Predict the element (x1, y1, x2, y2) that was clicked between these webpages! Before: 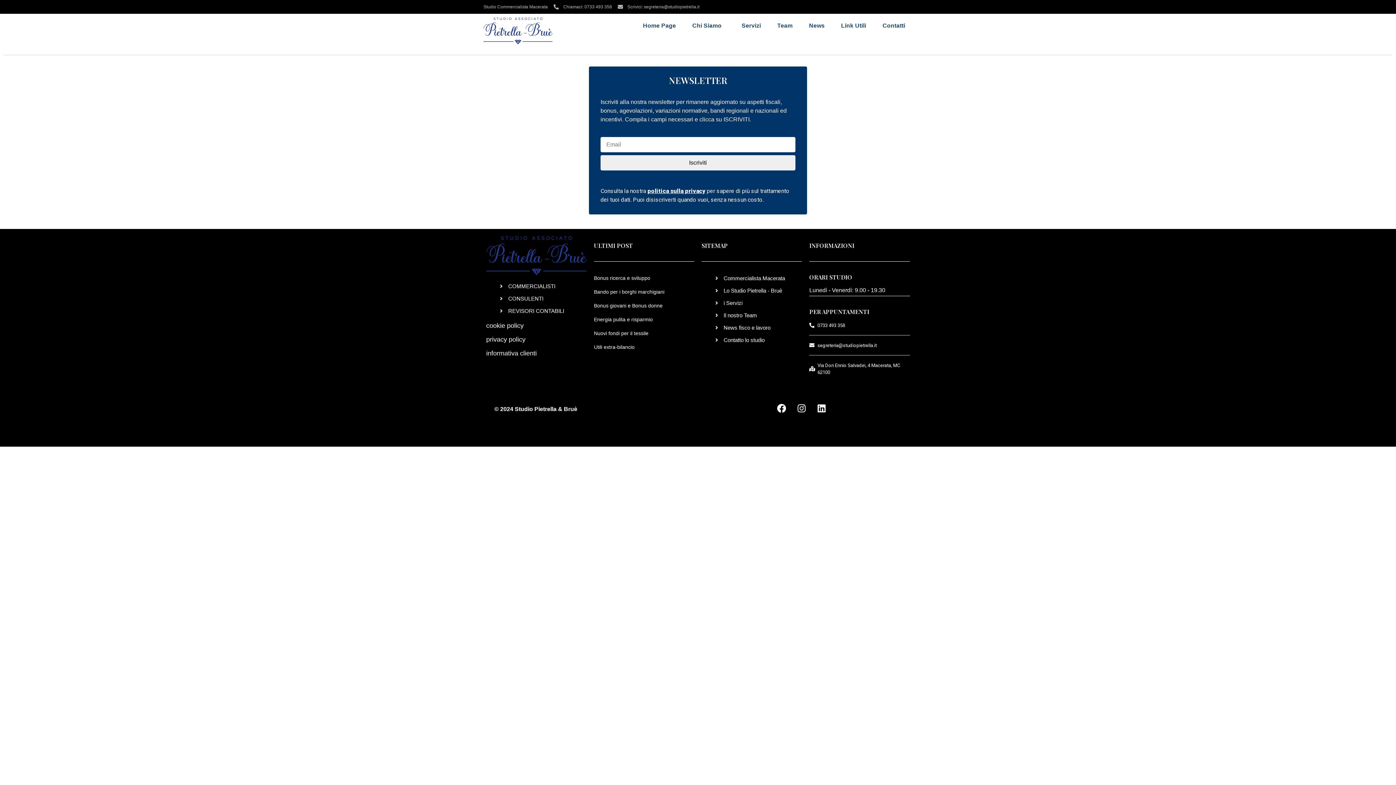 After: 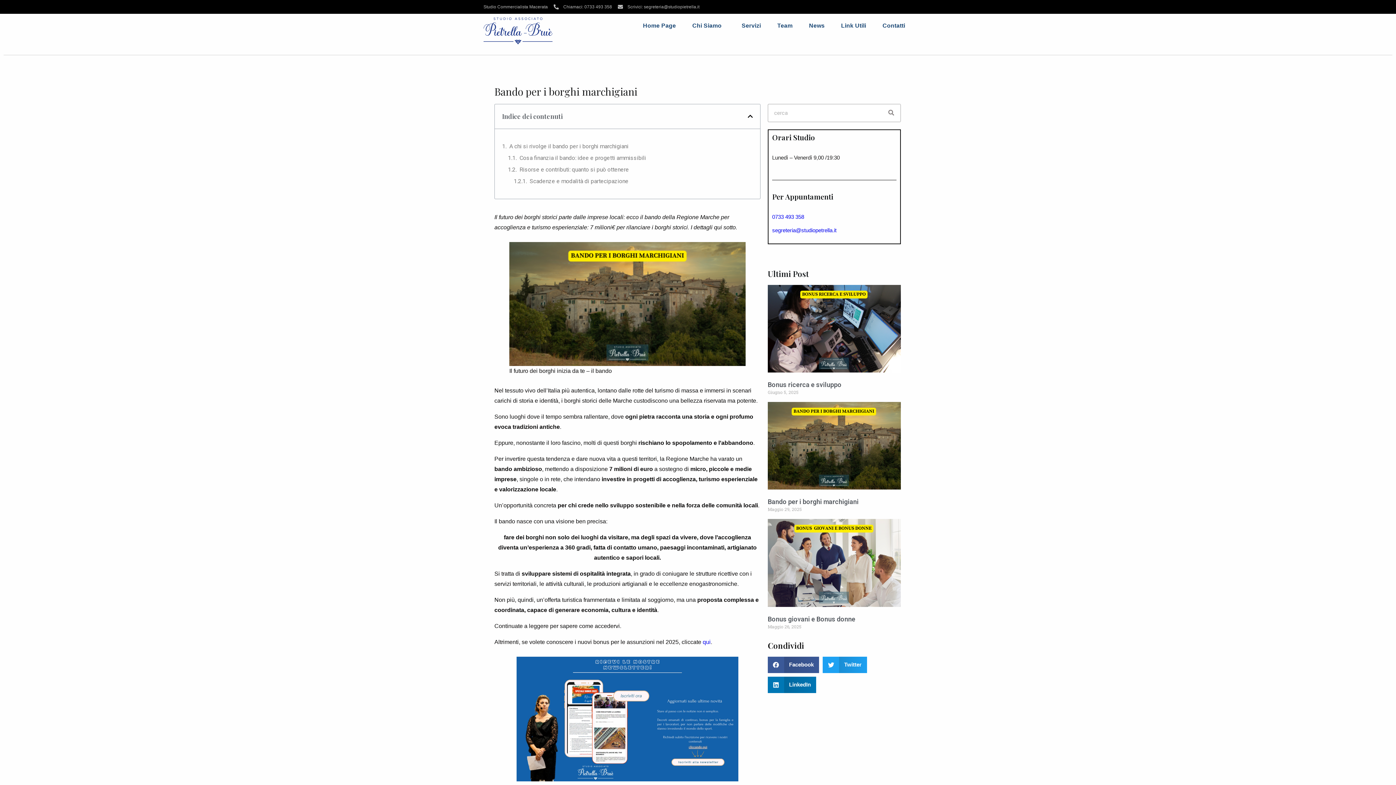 Action: label: Bando per i borghi marchigiani bbox: (594, 288, 664, 294)